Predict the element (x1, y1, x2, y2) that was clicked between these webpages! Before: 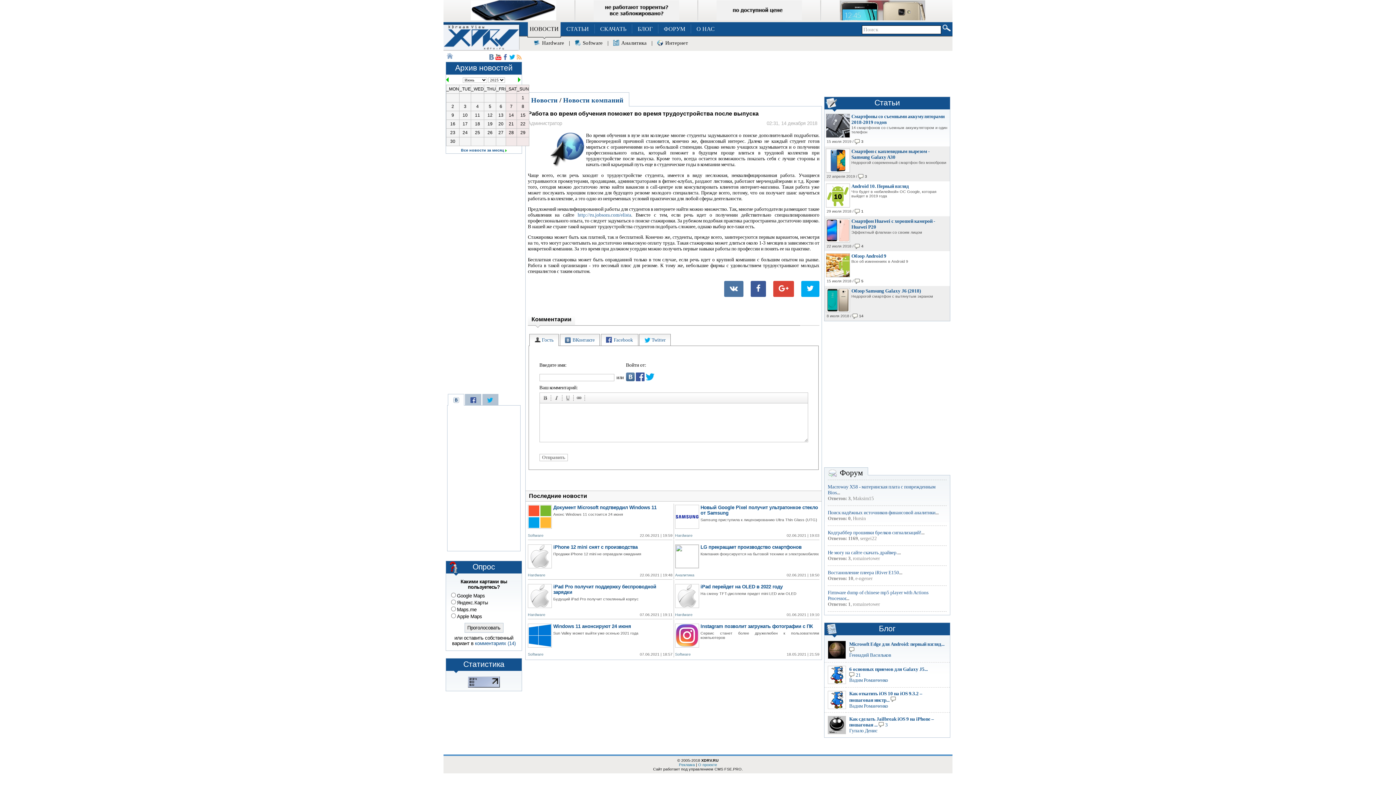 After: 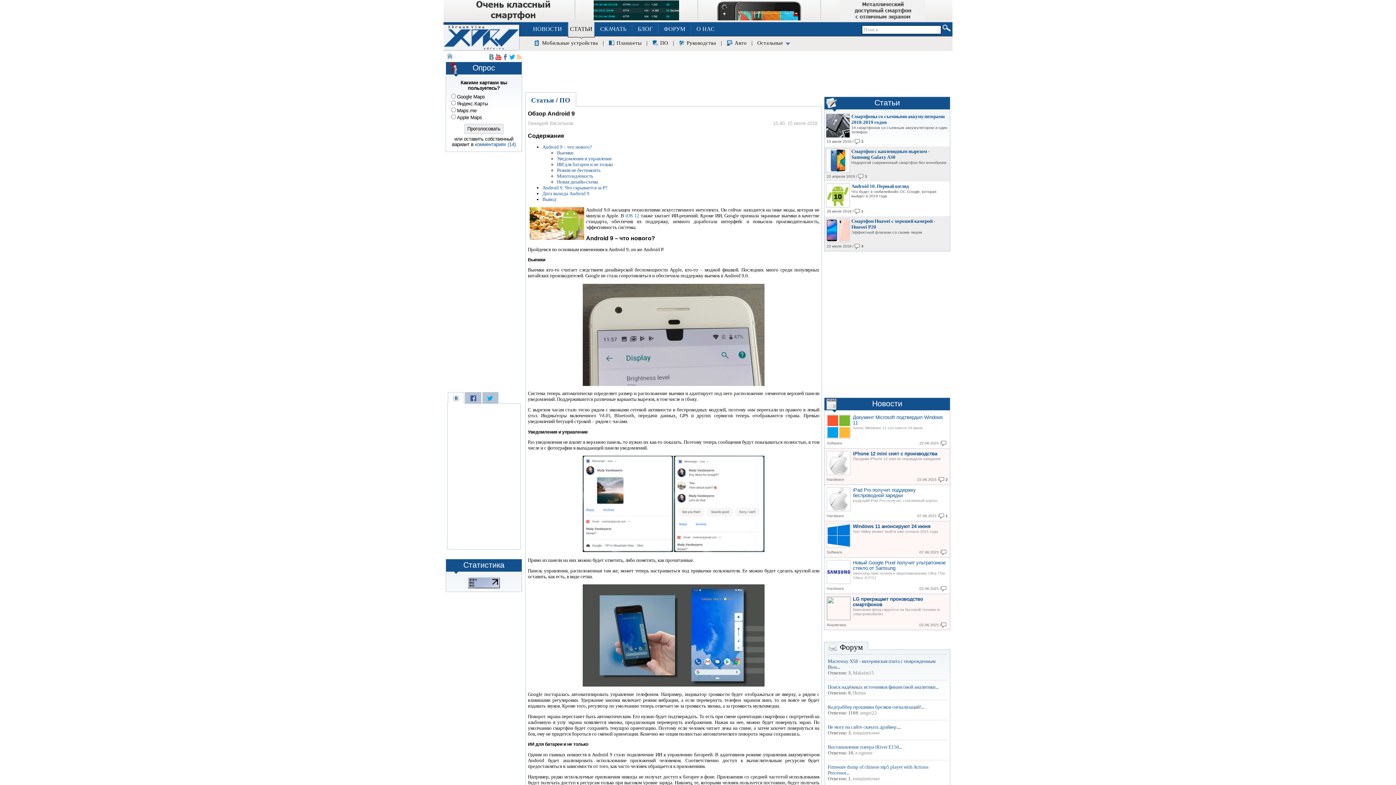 Action: bbox: (826, 273, 850, 278)